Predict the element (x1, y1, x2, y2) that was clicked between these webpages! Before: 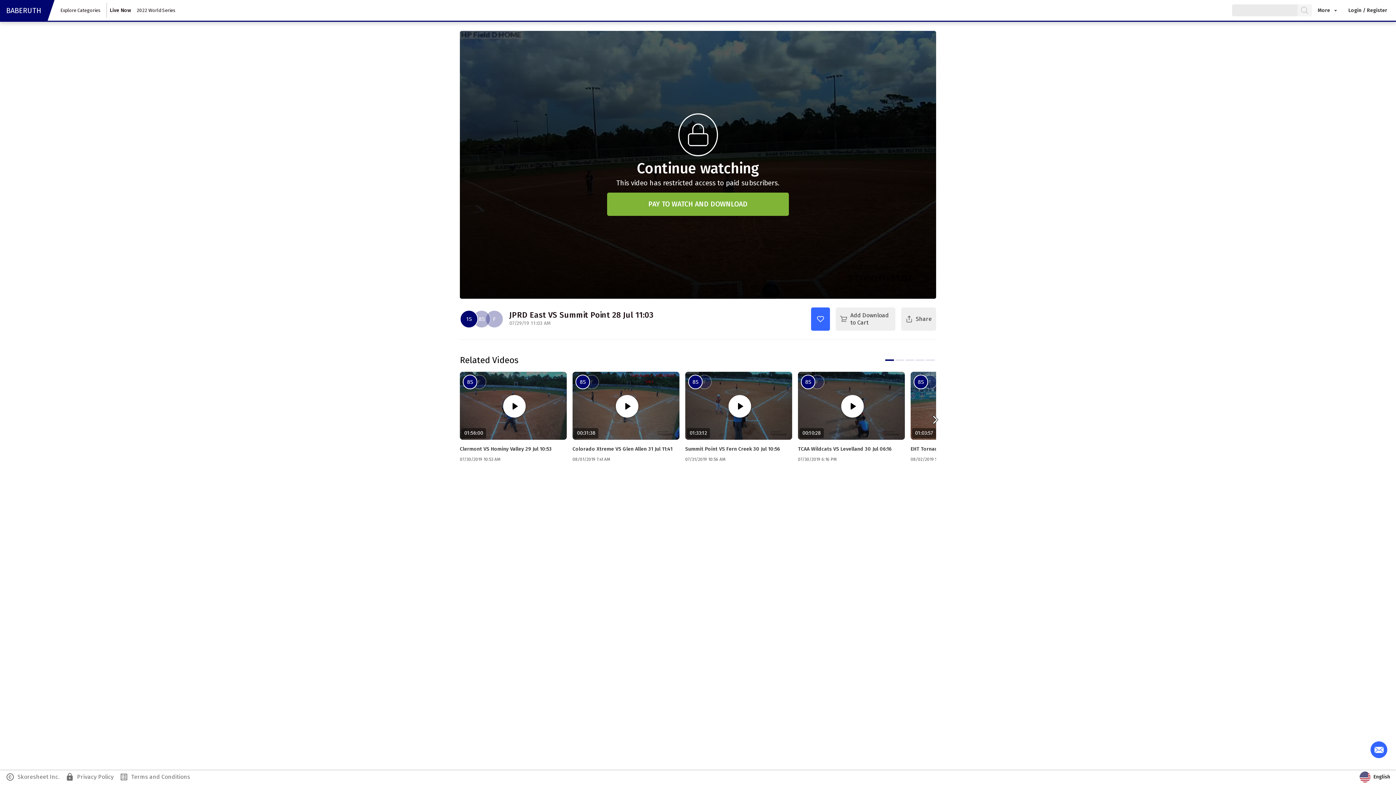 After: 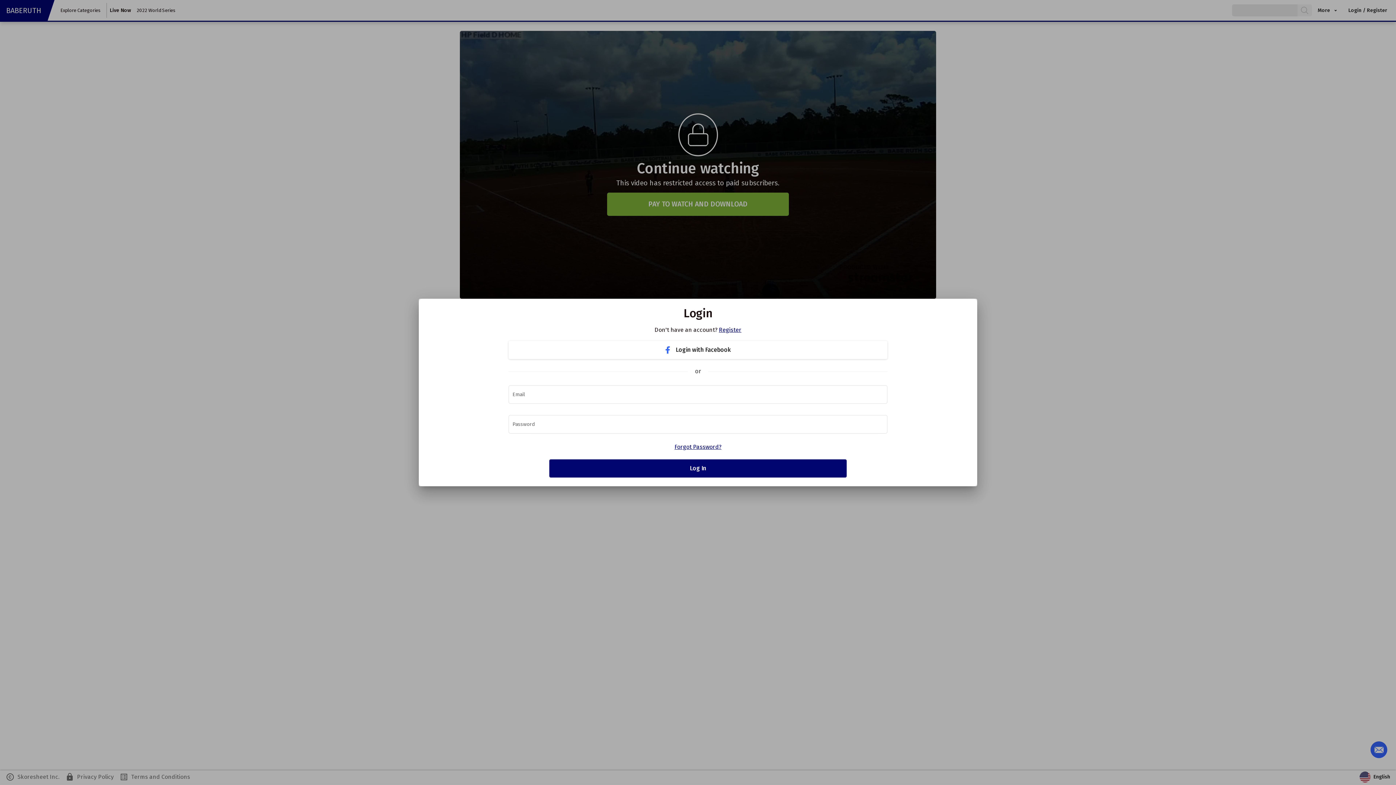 Action: bbox: (1342, 2, 1393, 17) label: Login / Register